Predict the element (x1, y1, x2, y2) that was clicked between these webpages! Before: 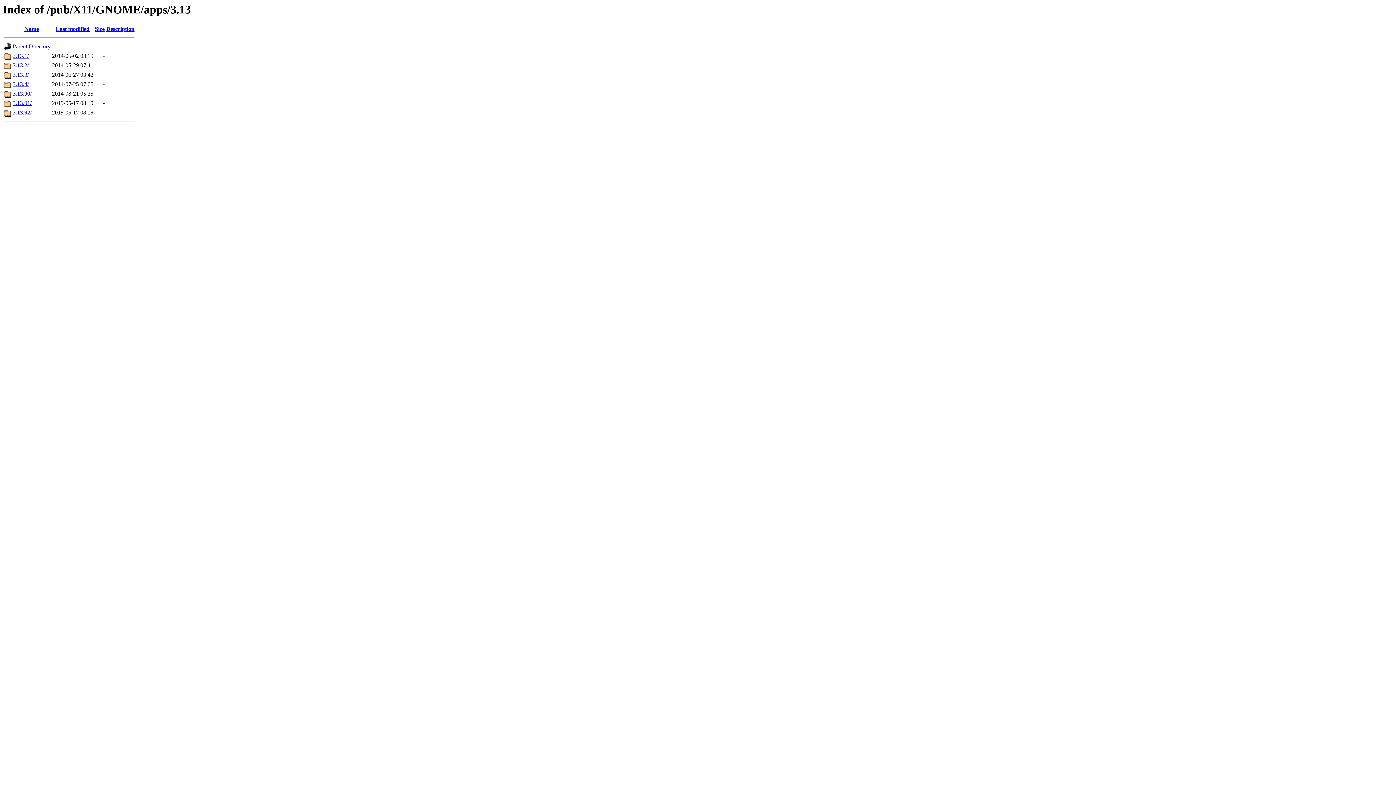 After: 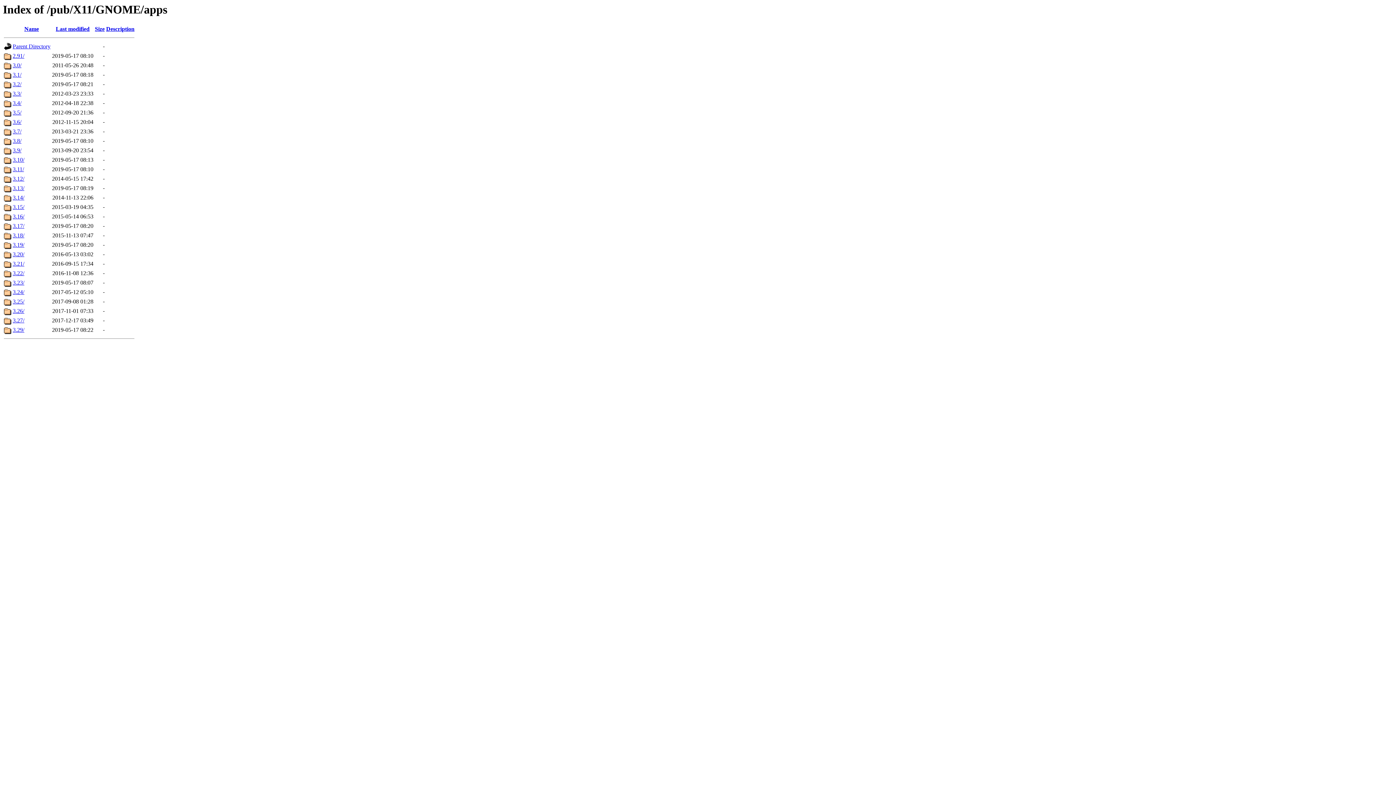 Action: bbox: (12, 43, 50, 49) label: Parent Directory